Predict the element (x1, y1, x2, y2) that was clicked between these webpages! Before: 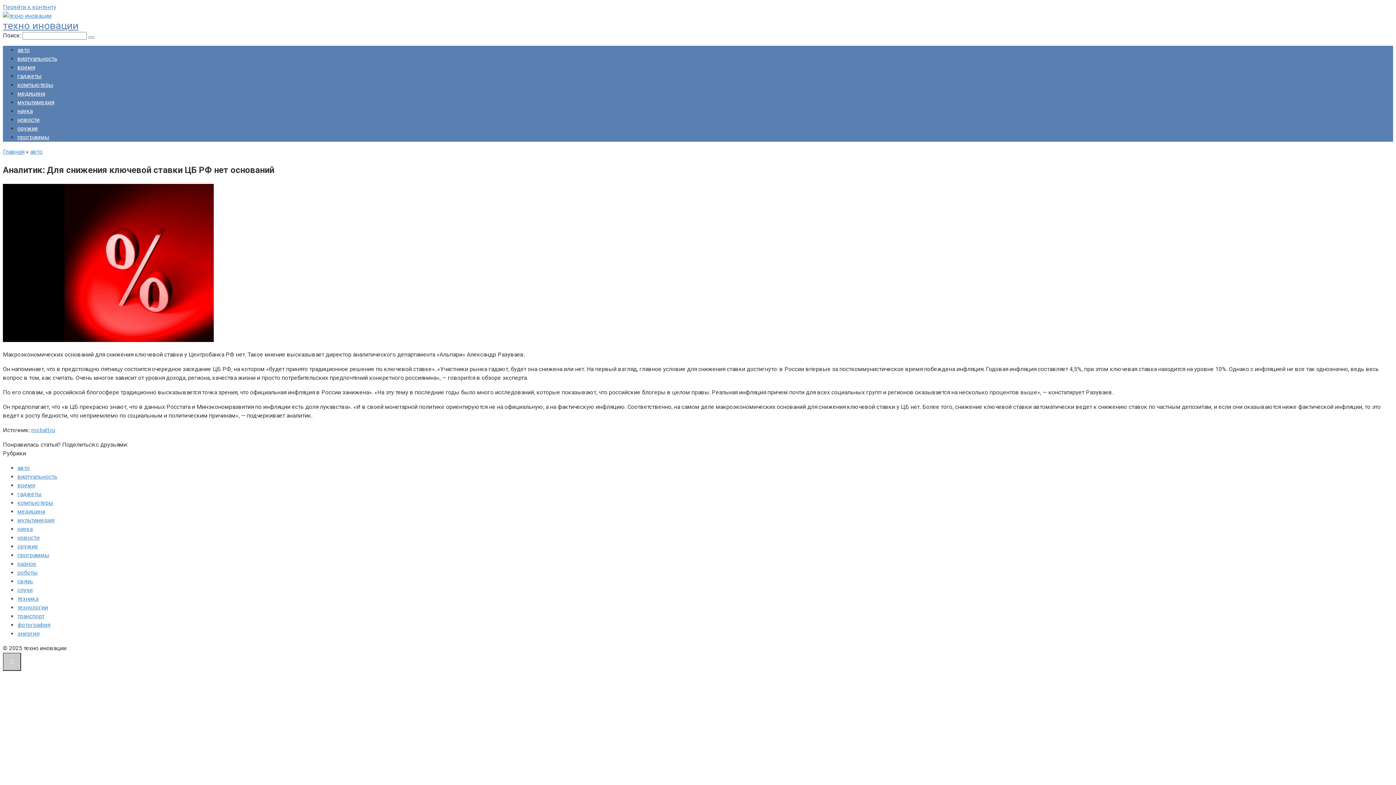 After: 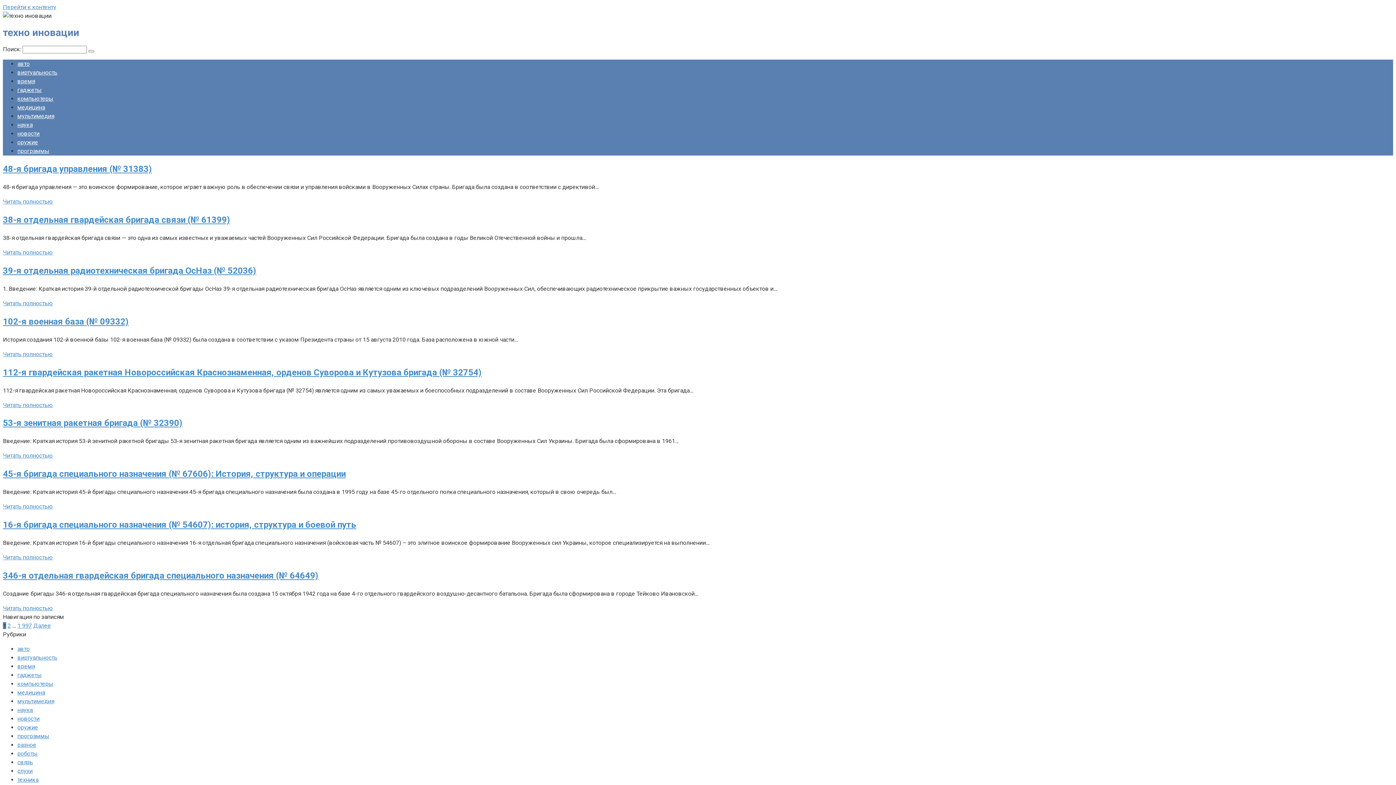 Action: label: Главная bbox: (2, 148, 24, 155)